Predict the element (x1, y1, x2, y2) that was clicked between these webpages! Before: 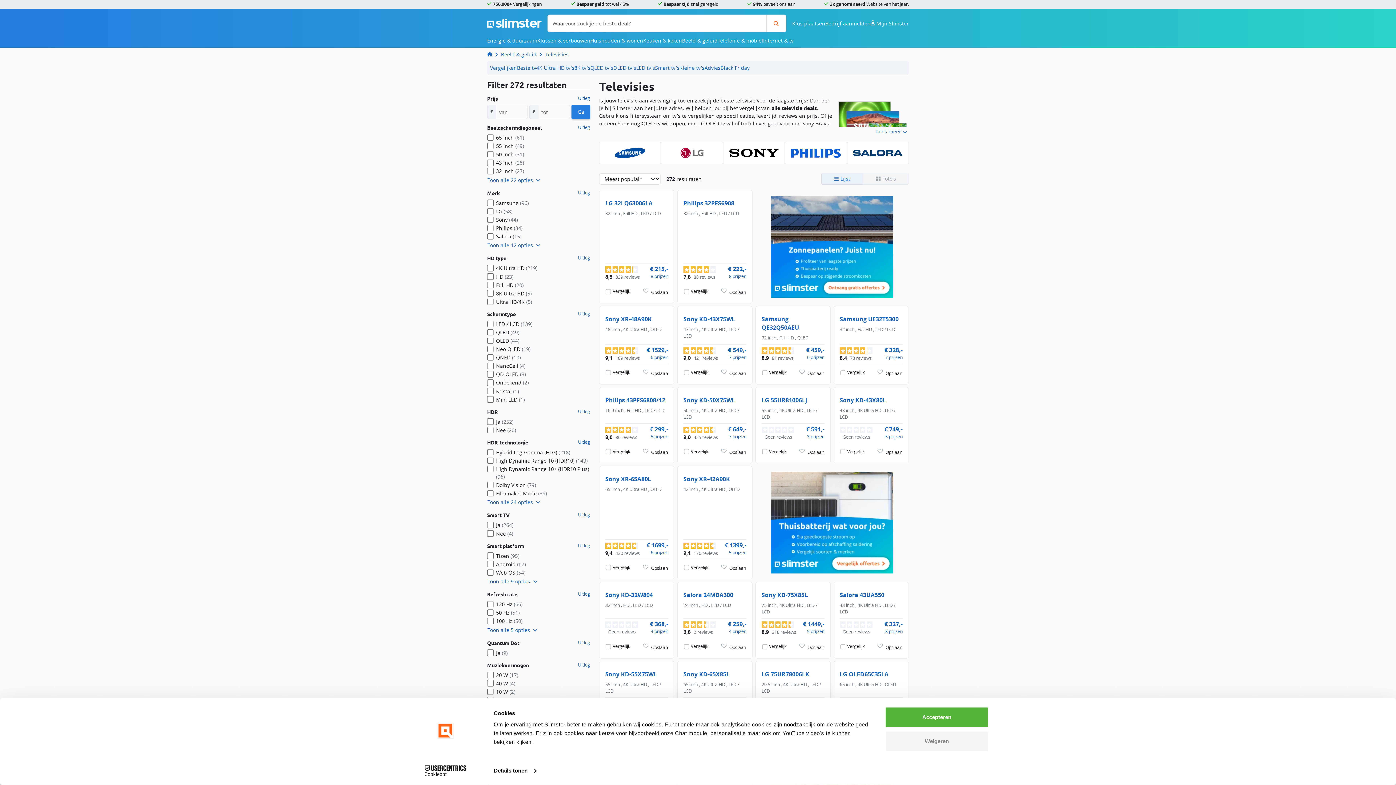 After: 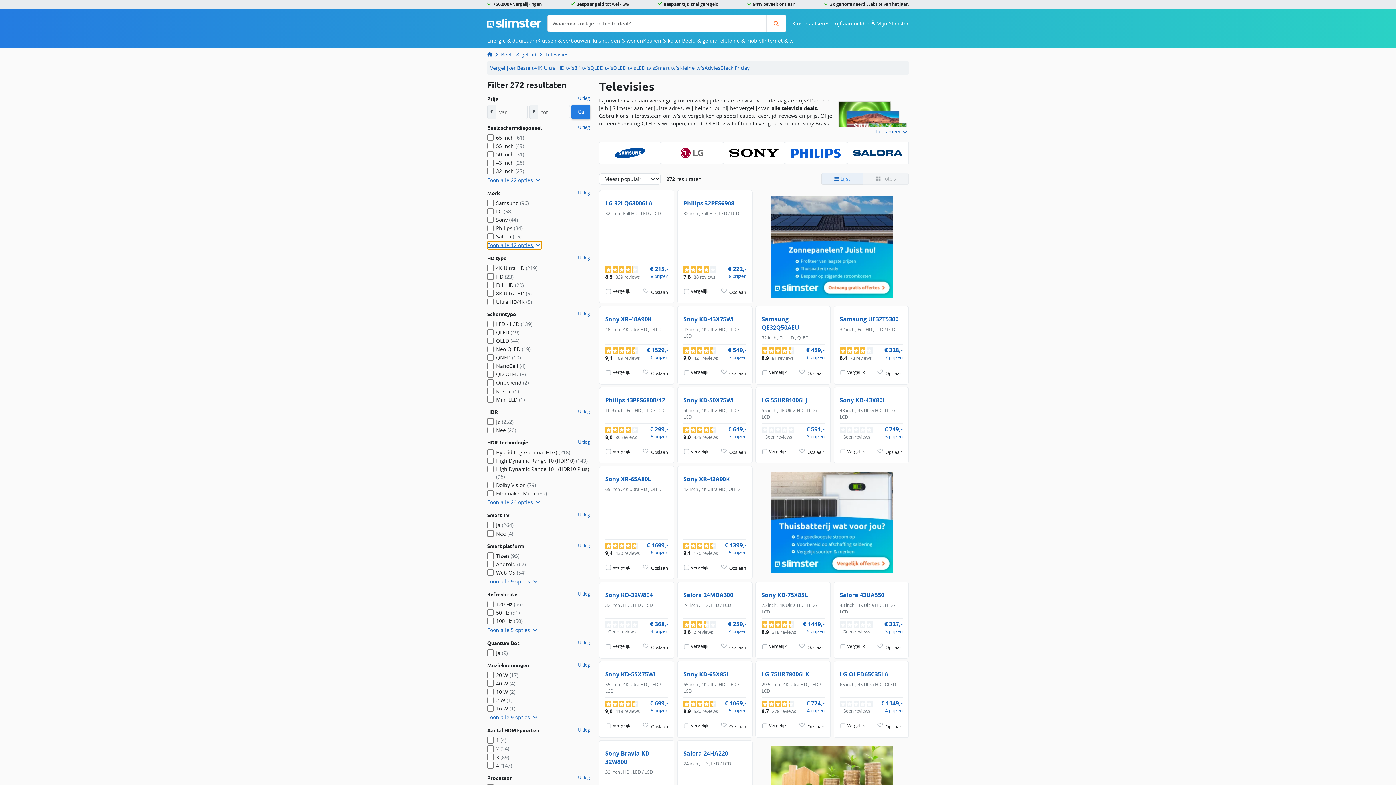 Action: bbox: (487, 241, 542, 249) label: Toon alle 12 opties 